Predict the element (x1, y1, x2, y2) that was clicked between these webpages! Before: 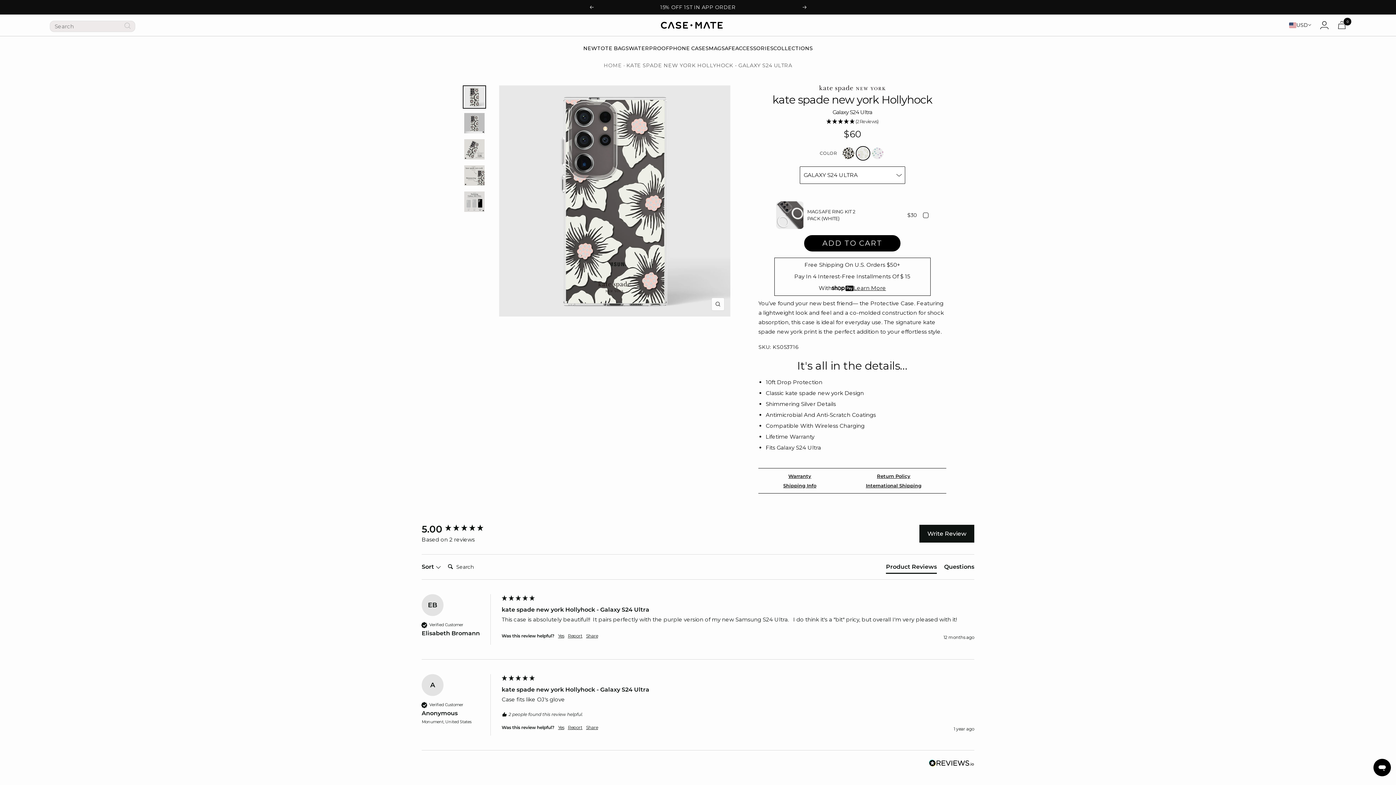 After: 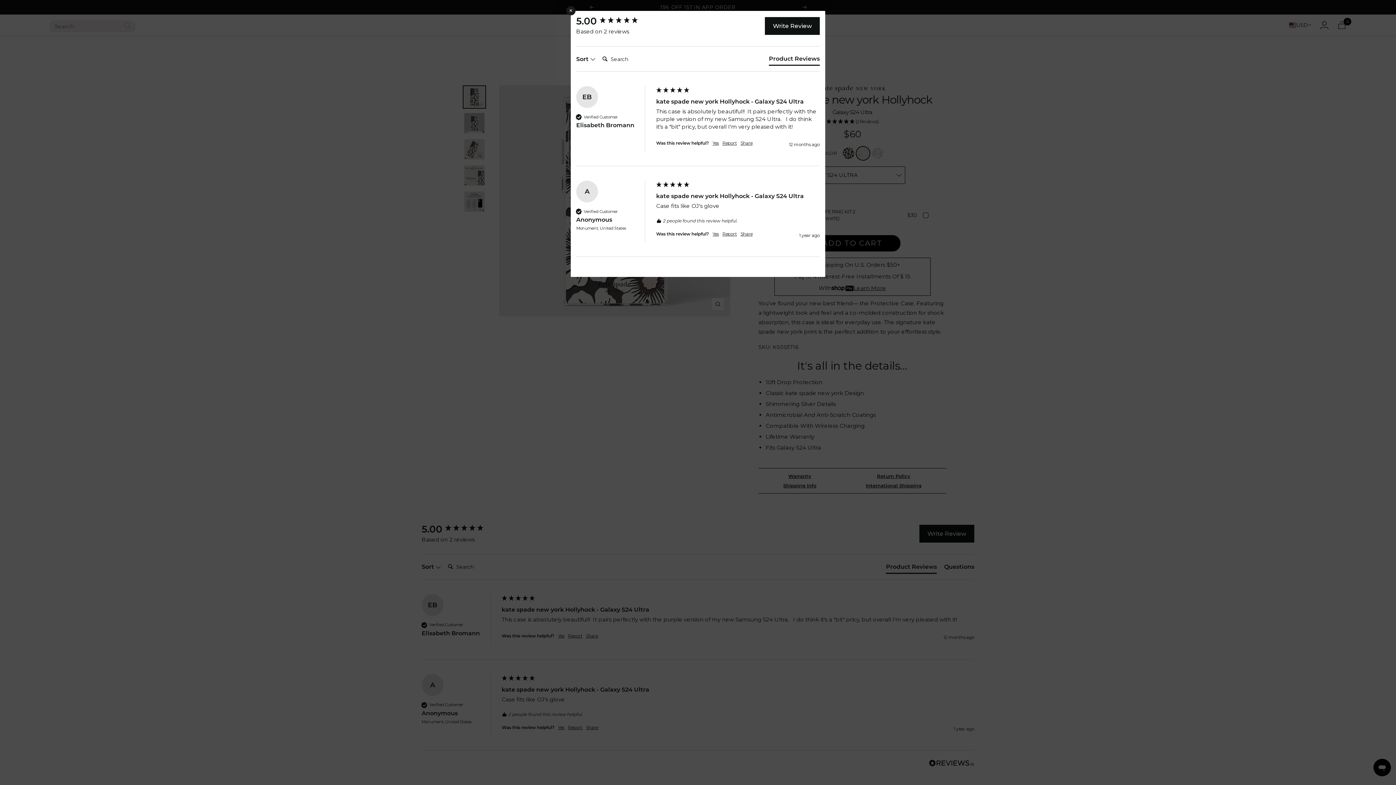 Action: bbox: (826, 117, 878, 125) label: 5 Stars - 2 Reviews
(2 Reviews)